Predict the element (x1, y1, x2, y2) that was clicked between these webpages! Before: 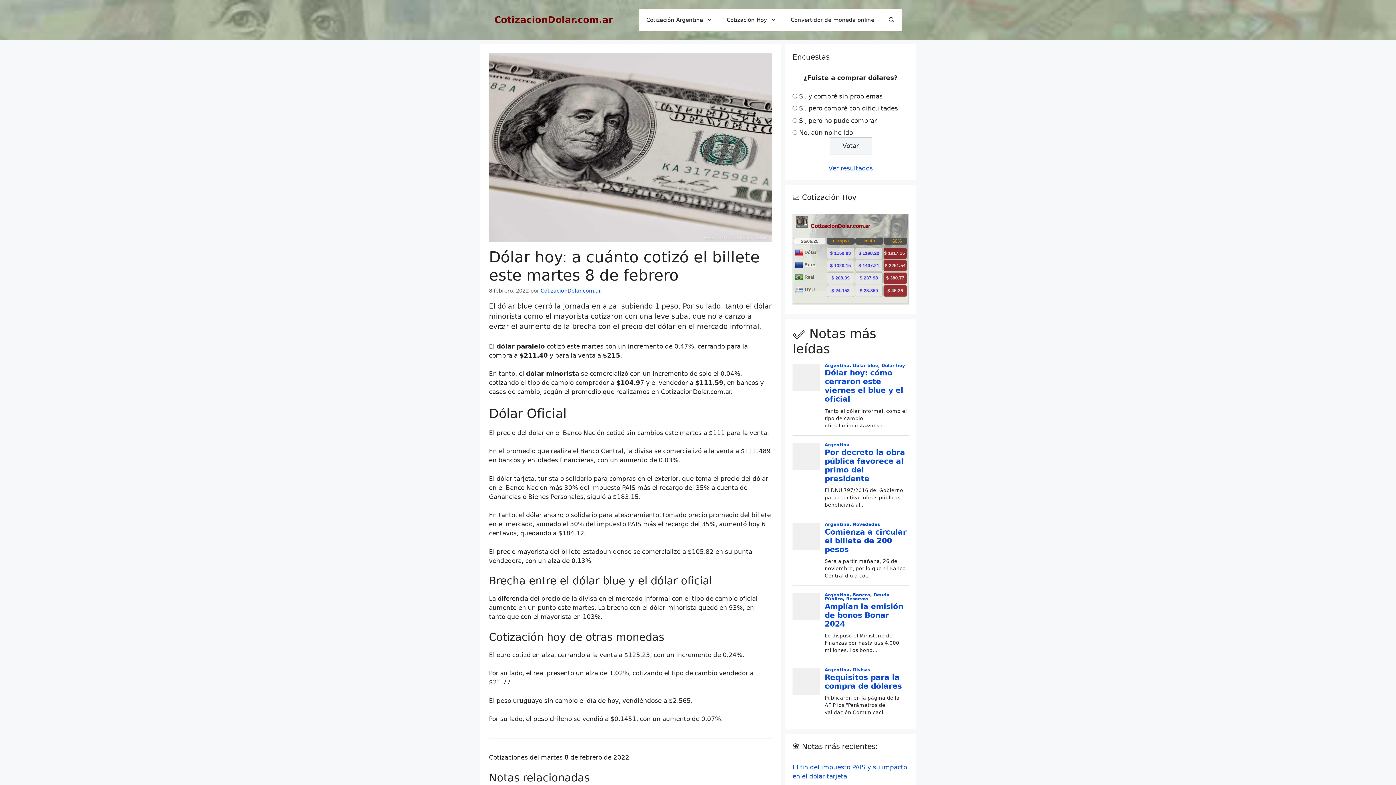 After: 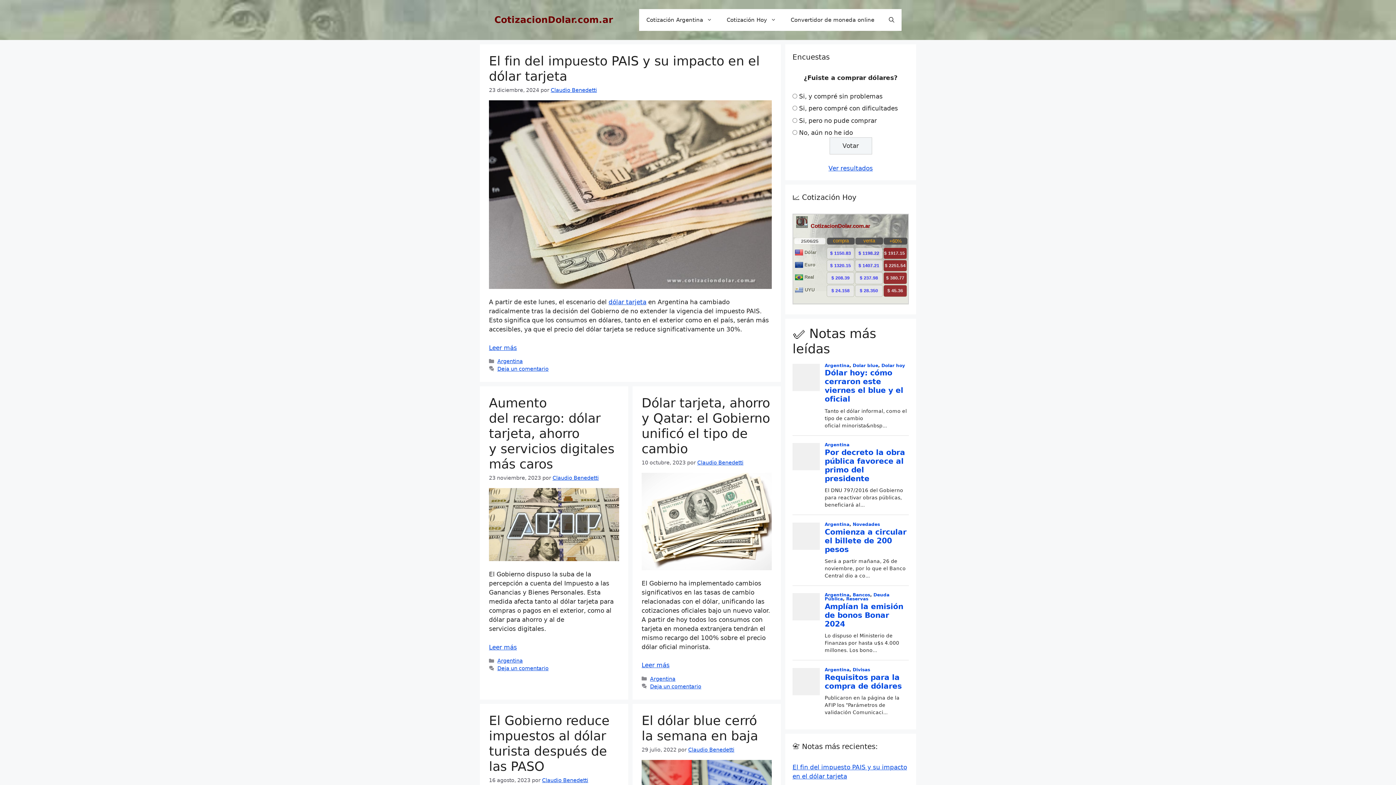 Action: label: CotizacionDolar.com.ar bbox: (494, 14, 613, 25)